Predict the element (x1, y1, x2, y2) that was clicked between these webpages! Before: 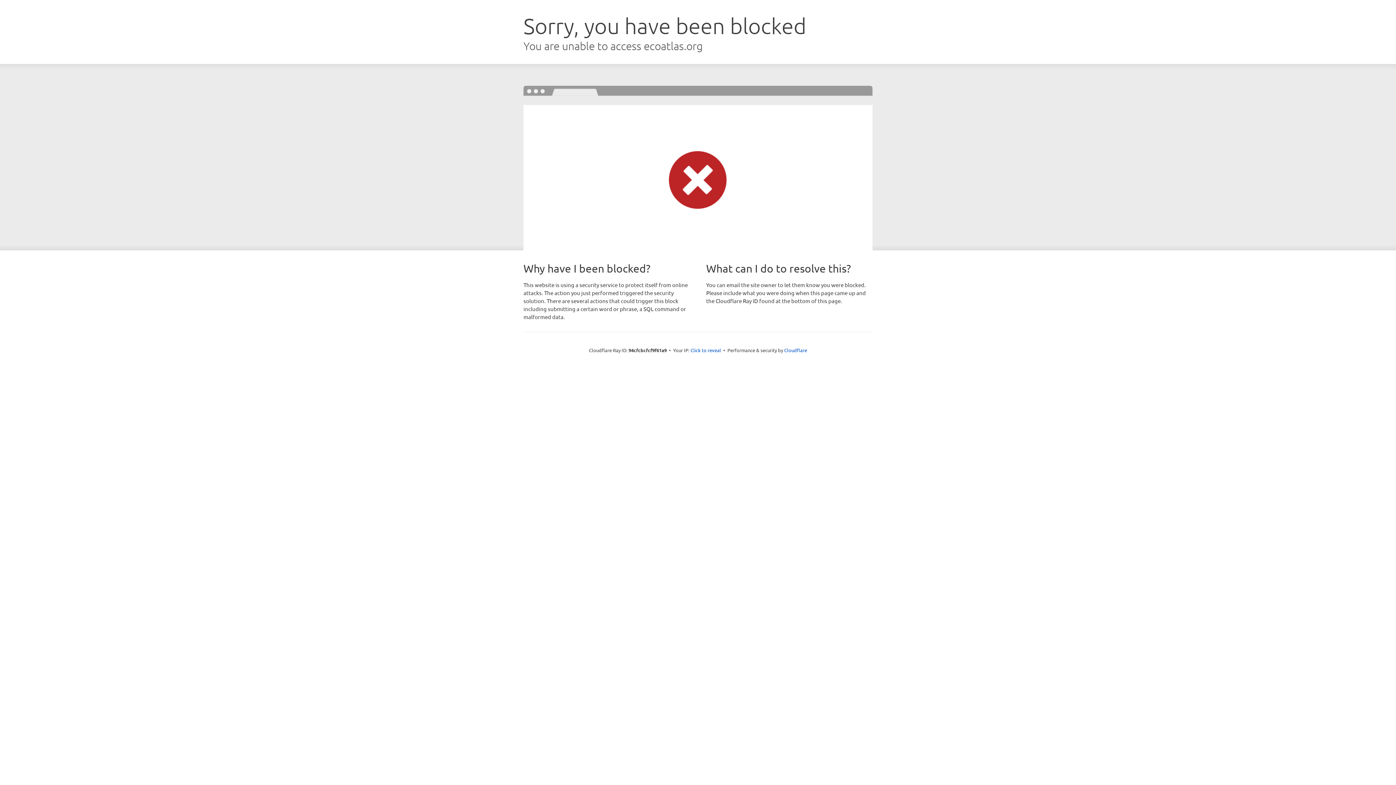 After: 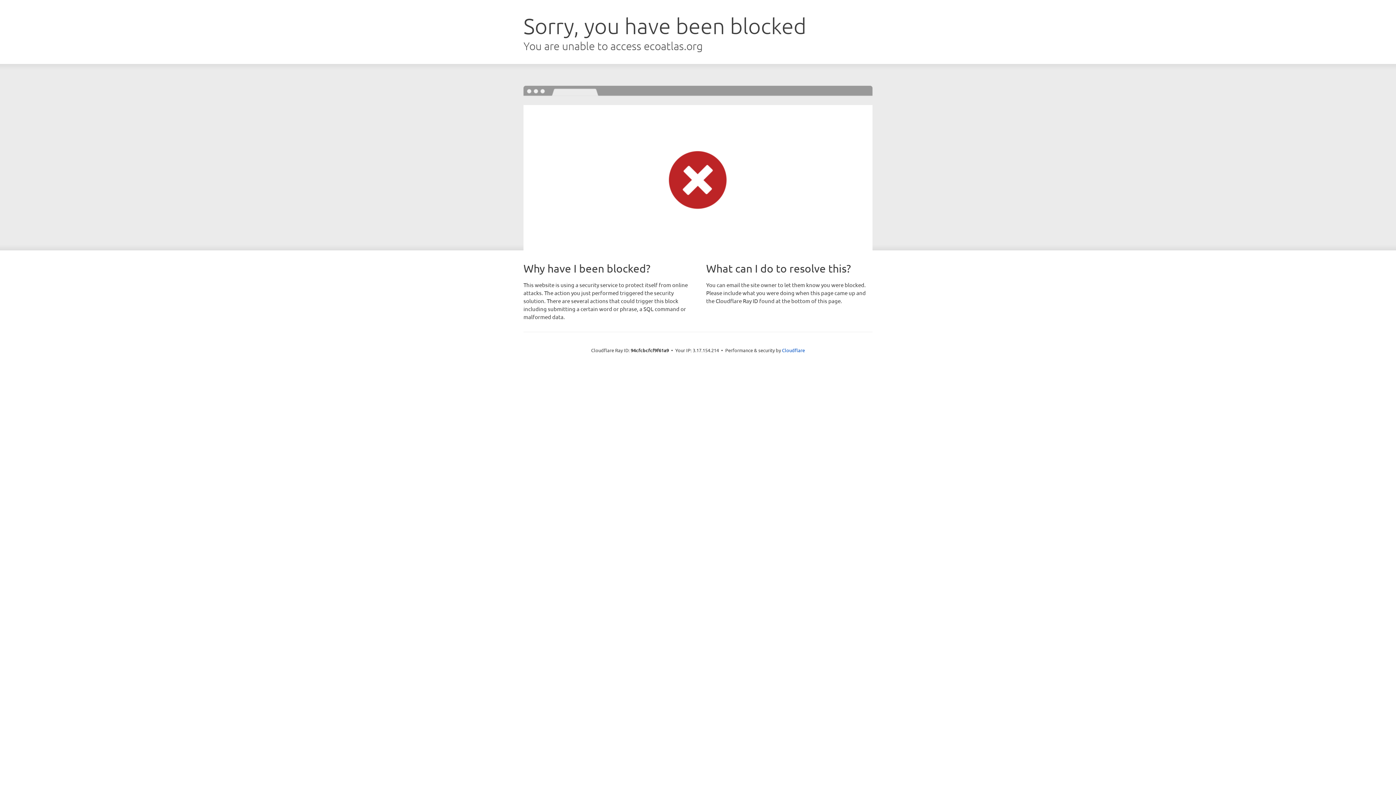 Action: label: Click to reveal bbox: (690, 346, 721, 353)